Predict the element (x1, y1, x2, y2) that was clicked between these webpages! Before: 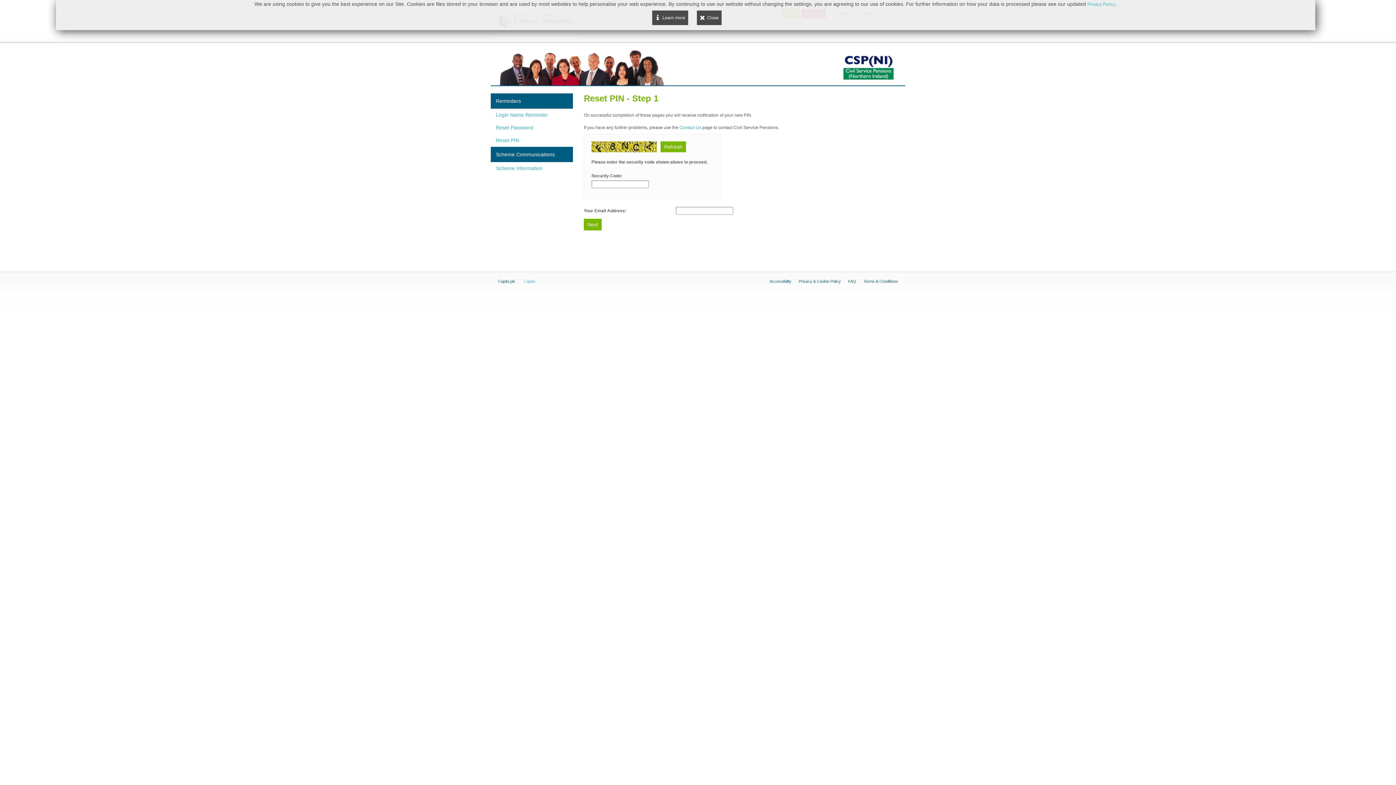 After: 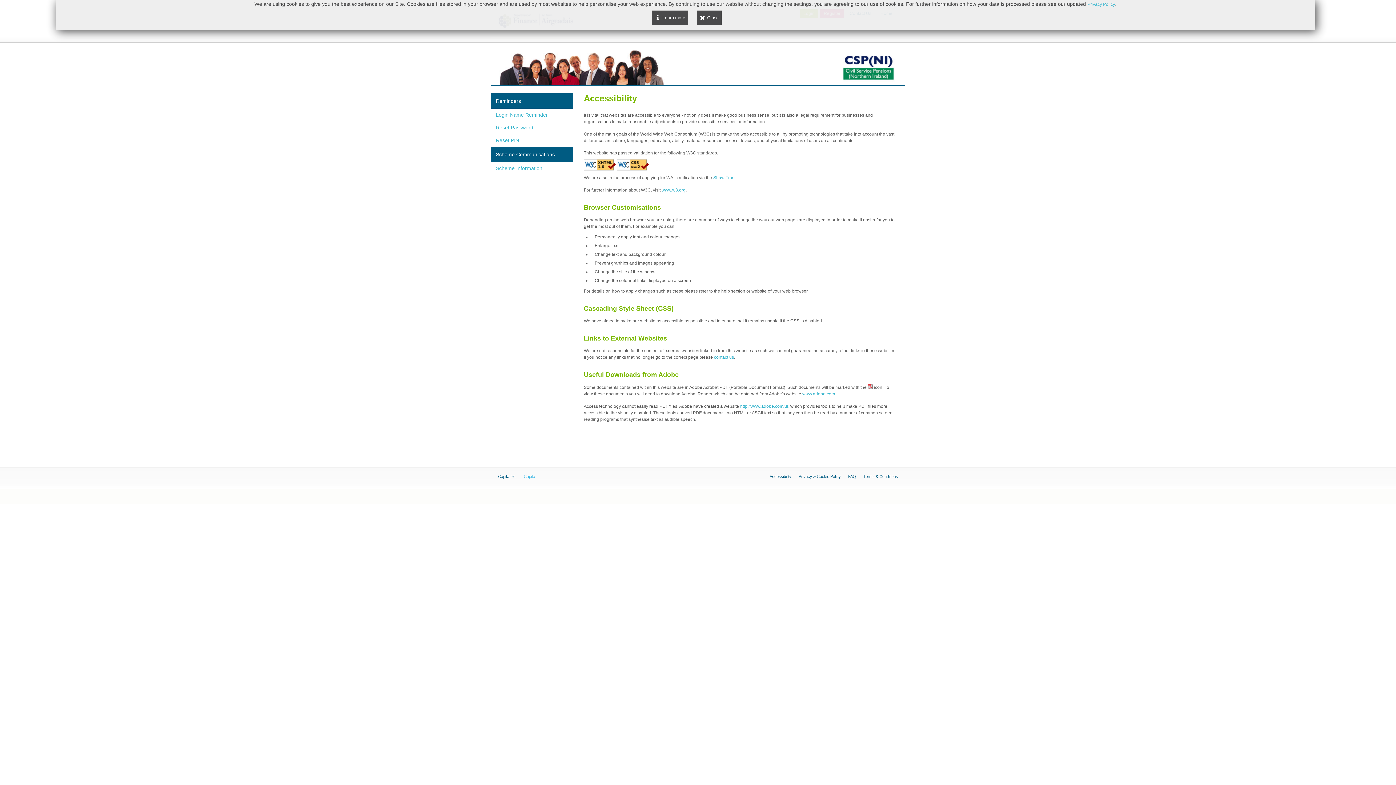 Action: bbox: (769, 279, 791, 283) label: Accessibility